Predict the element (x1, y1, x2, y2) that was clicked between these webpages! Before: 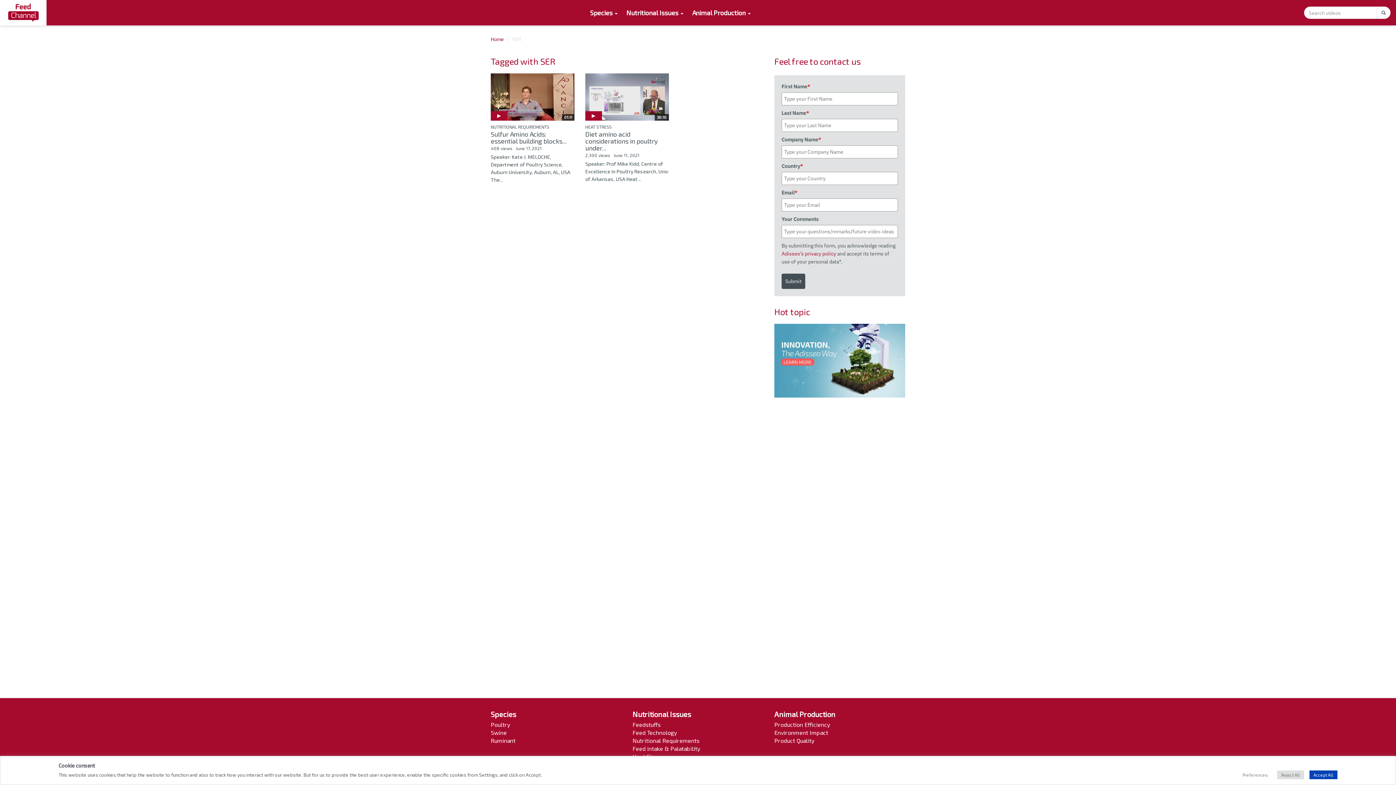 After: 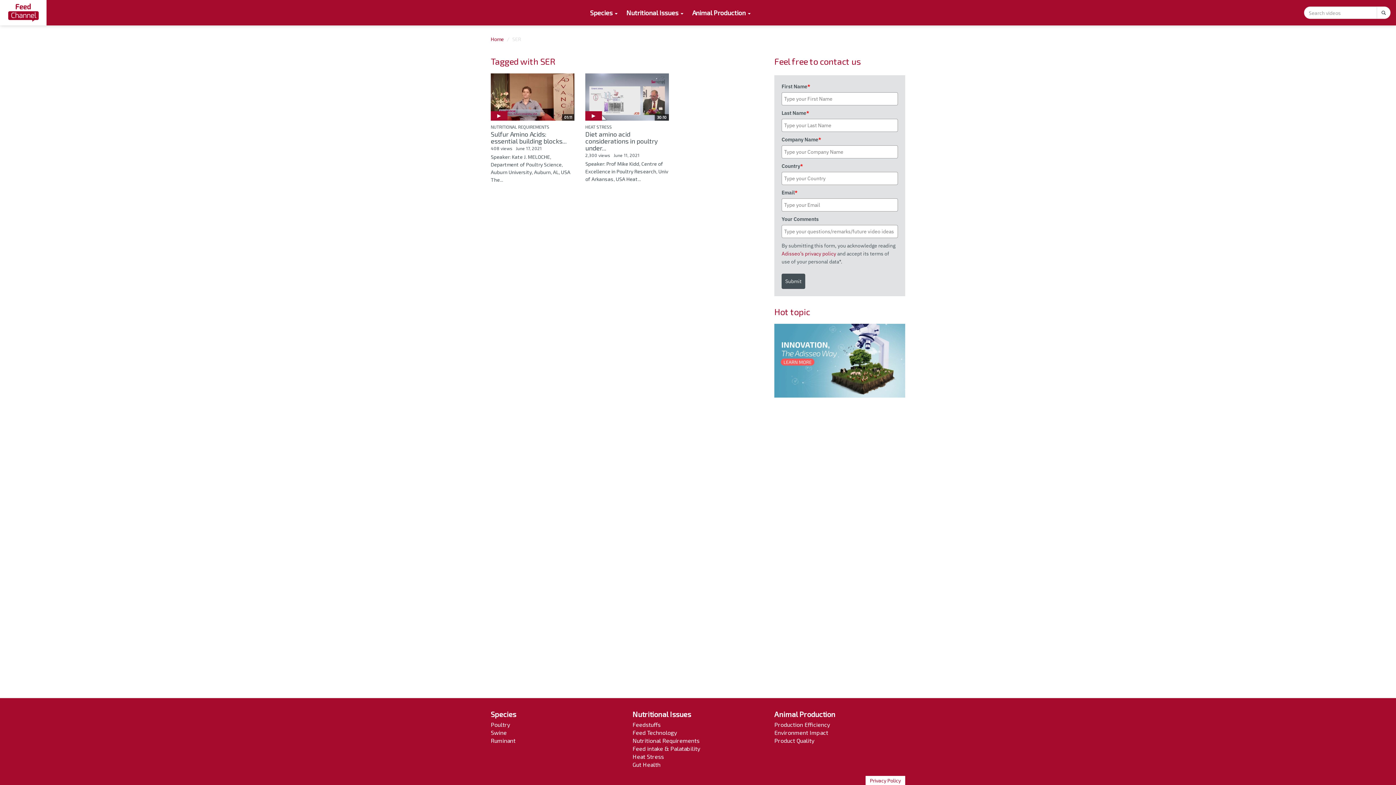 Action: label: Reject All bbox: (1277, 770, 1304, 779)